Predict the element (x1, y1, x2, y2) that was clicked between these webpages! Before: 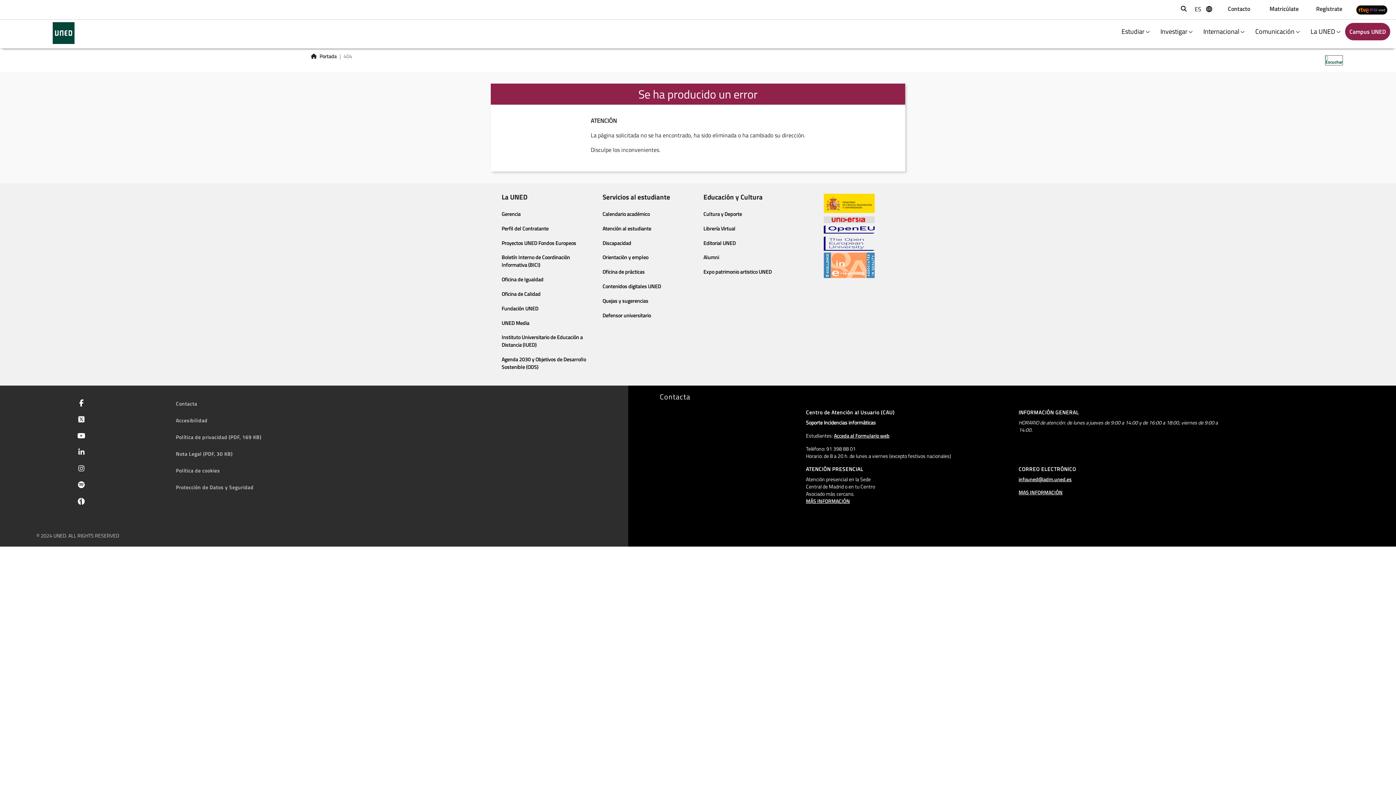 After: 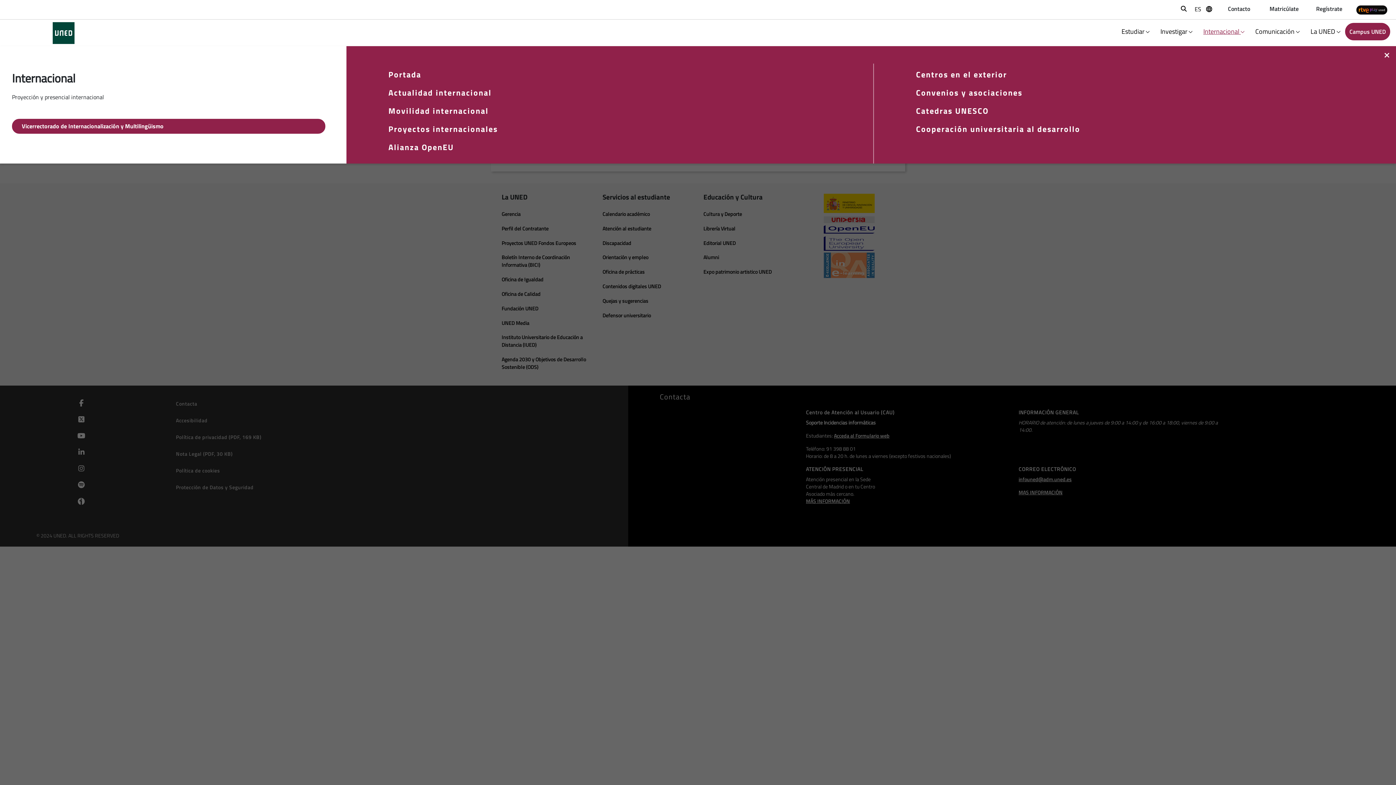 Action: label: menu bbox: (1198, 24, 1249, 38)